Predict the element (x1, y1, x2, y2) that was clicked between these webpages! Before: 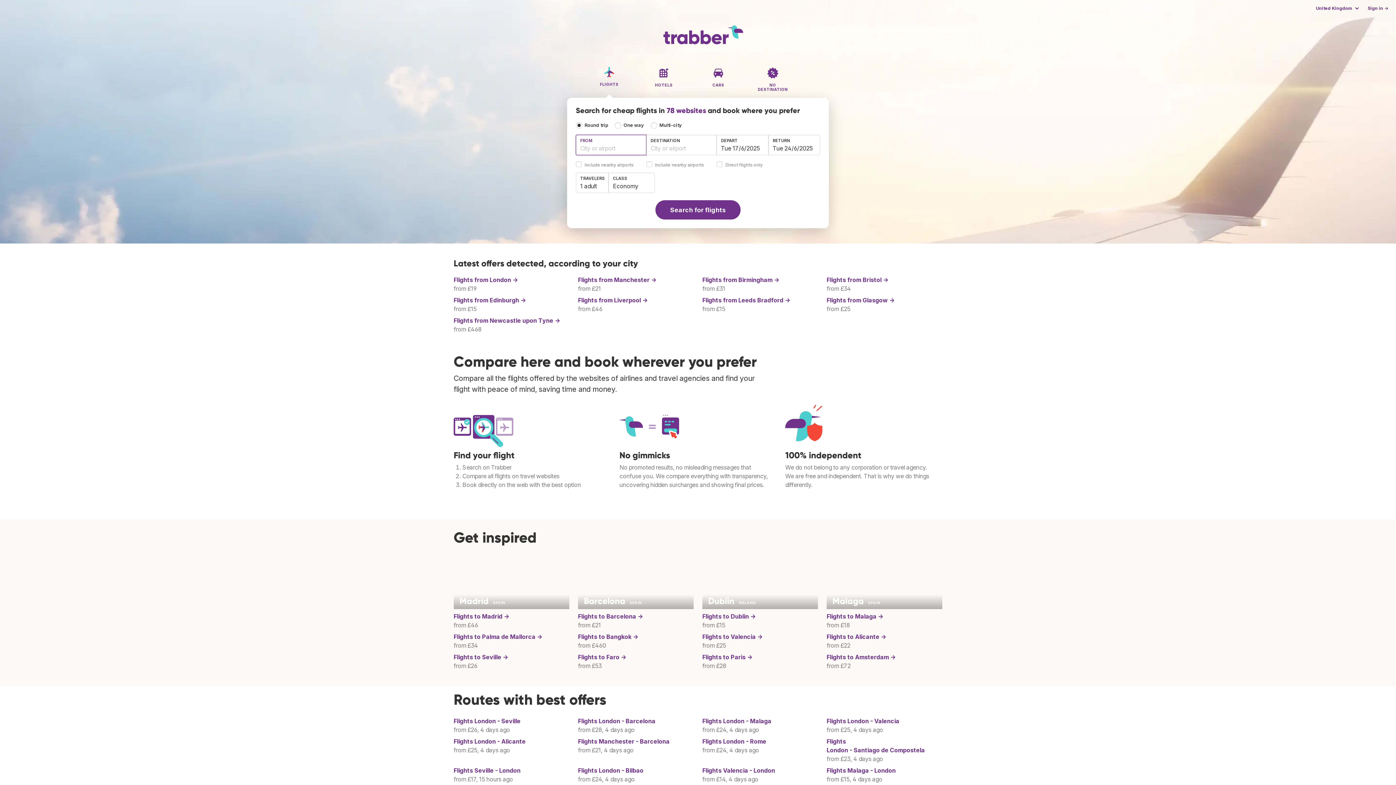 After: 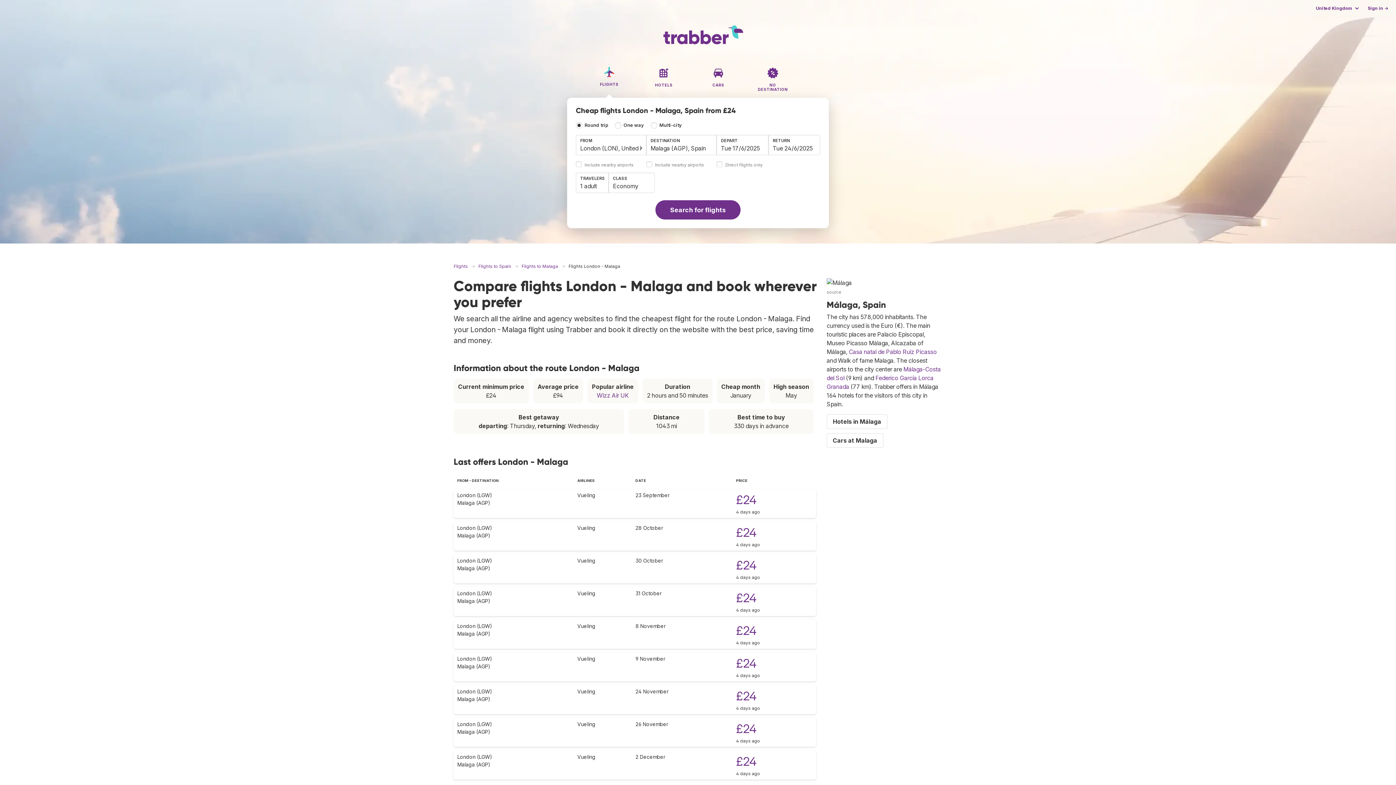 Action: label: Flights London - Malaga bbox: (702, 717, 771, 725)